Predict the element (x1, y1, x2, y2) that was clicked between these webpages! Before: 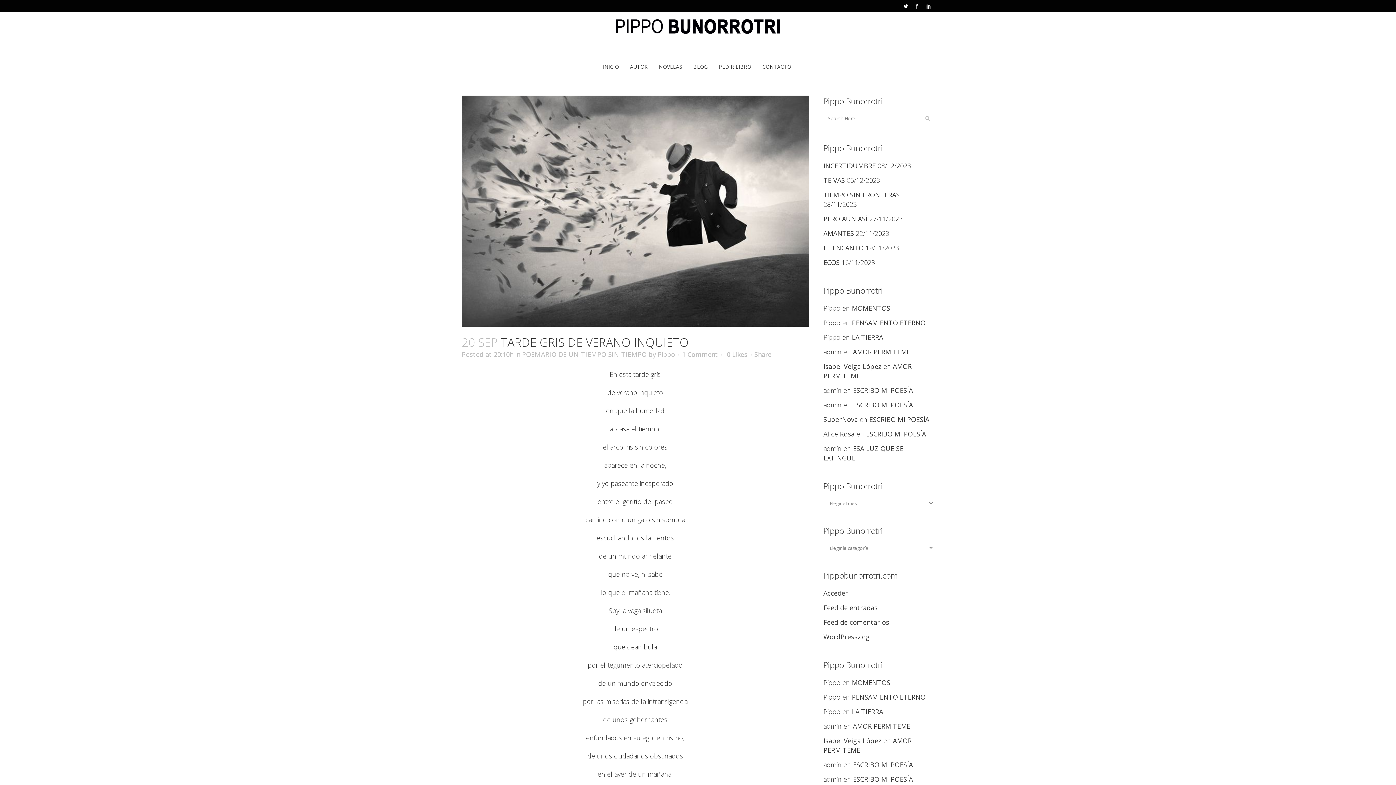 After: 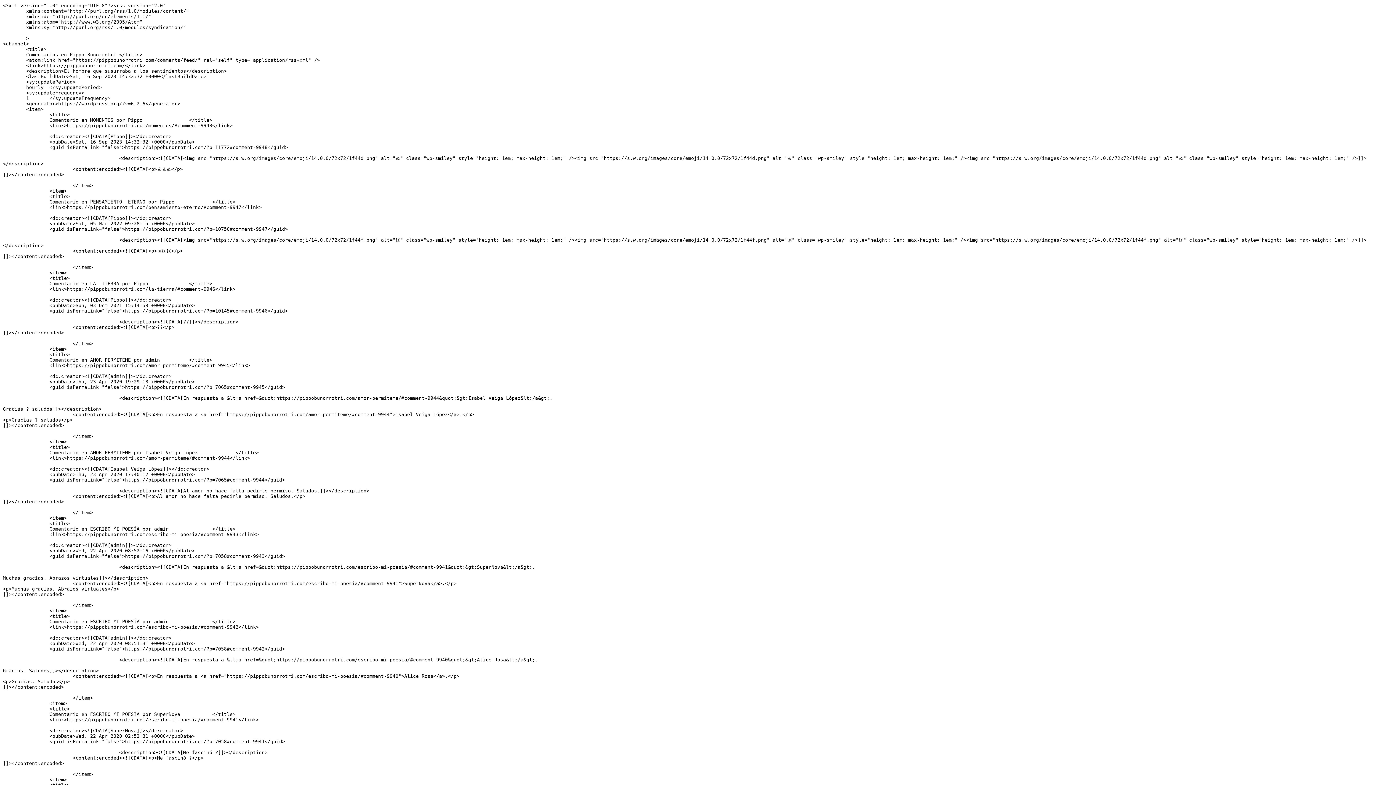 Action: label: Feed de comentarios bbox: (823, 618, 889, 626)